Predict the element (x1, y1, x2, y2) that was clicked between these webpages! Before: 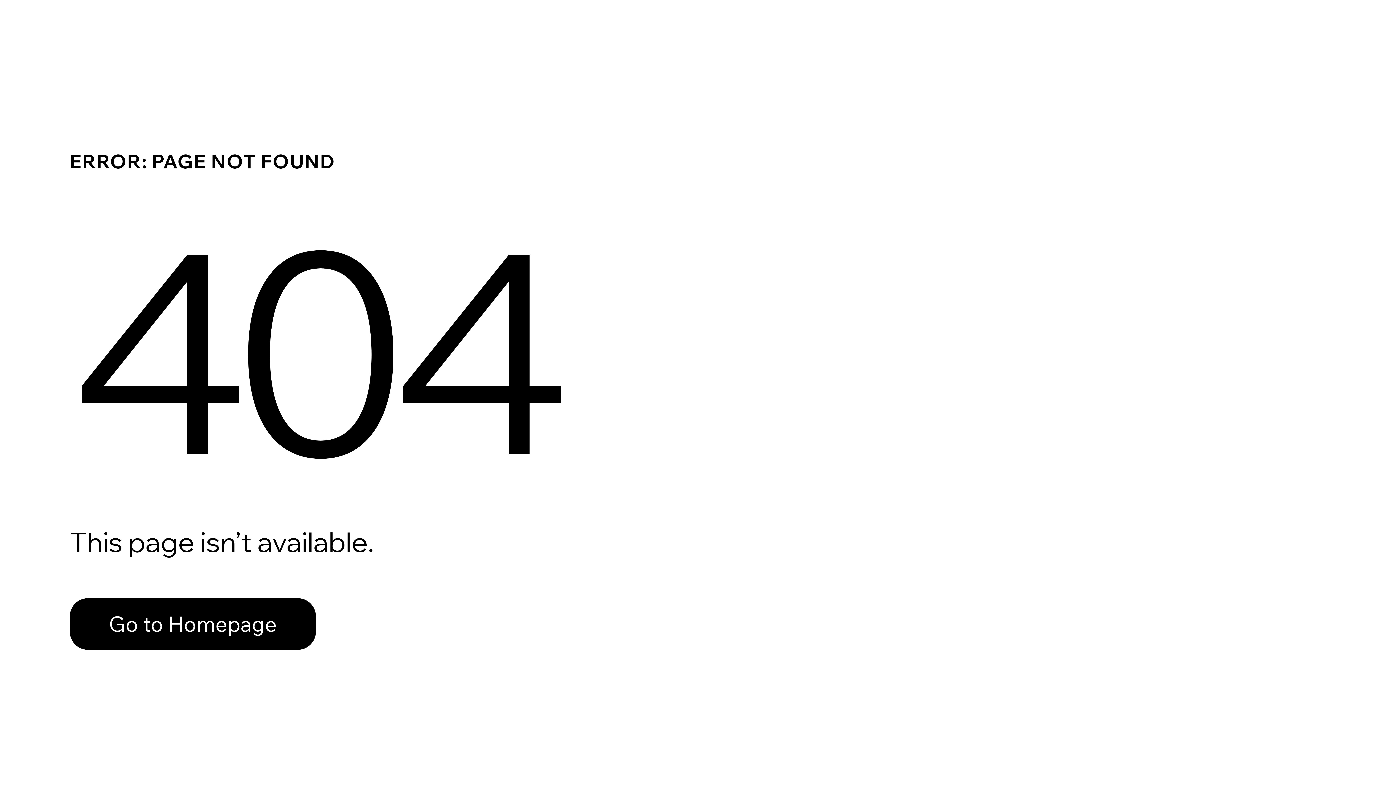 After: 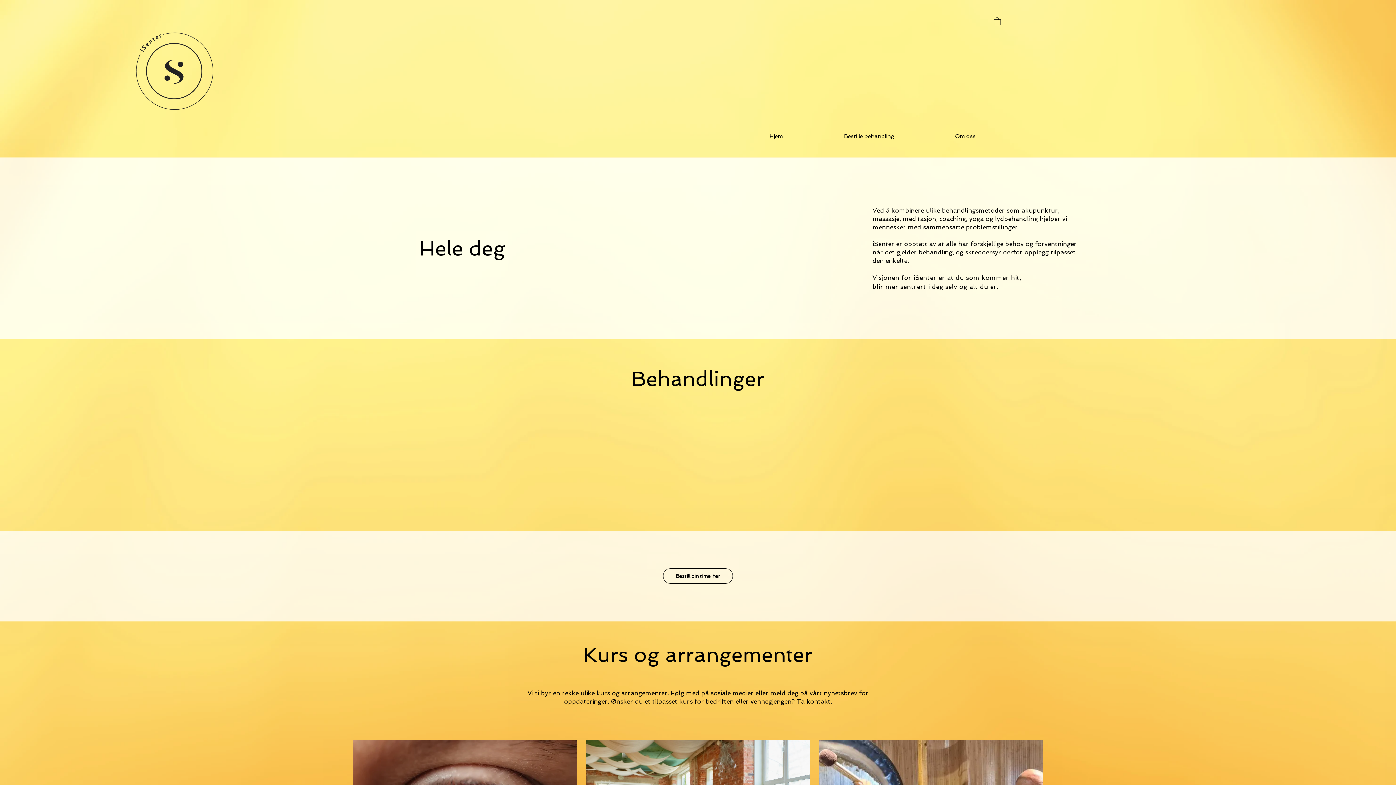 Action: bbox: (69, 582, 768, 659) label: Go to Homepage